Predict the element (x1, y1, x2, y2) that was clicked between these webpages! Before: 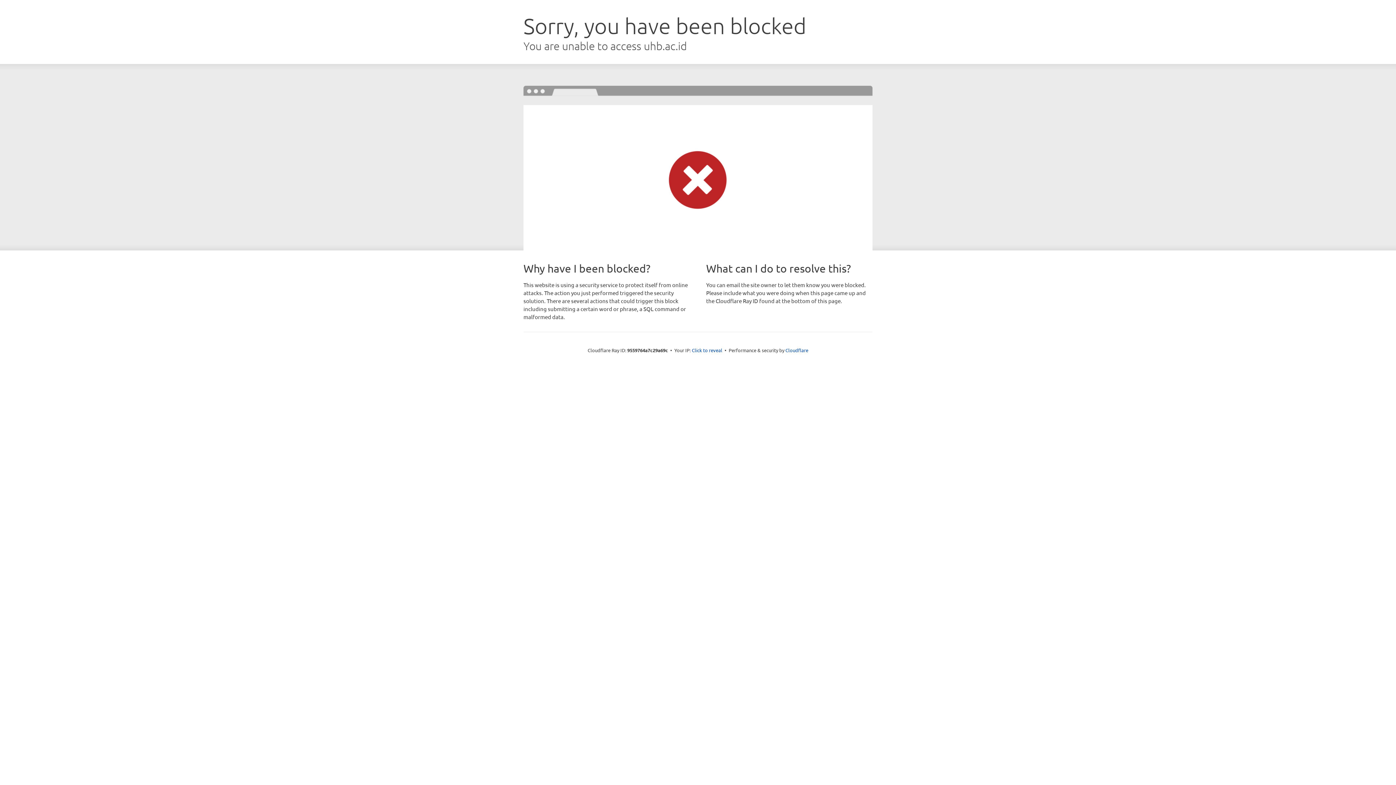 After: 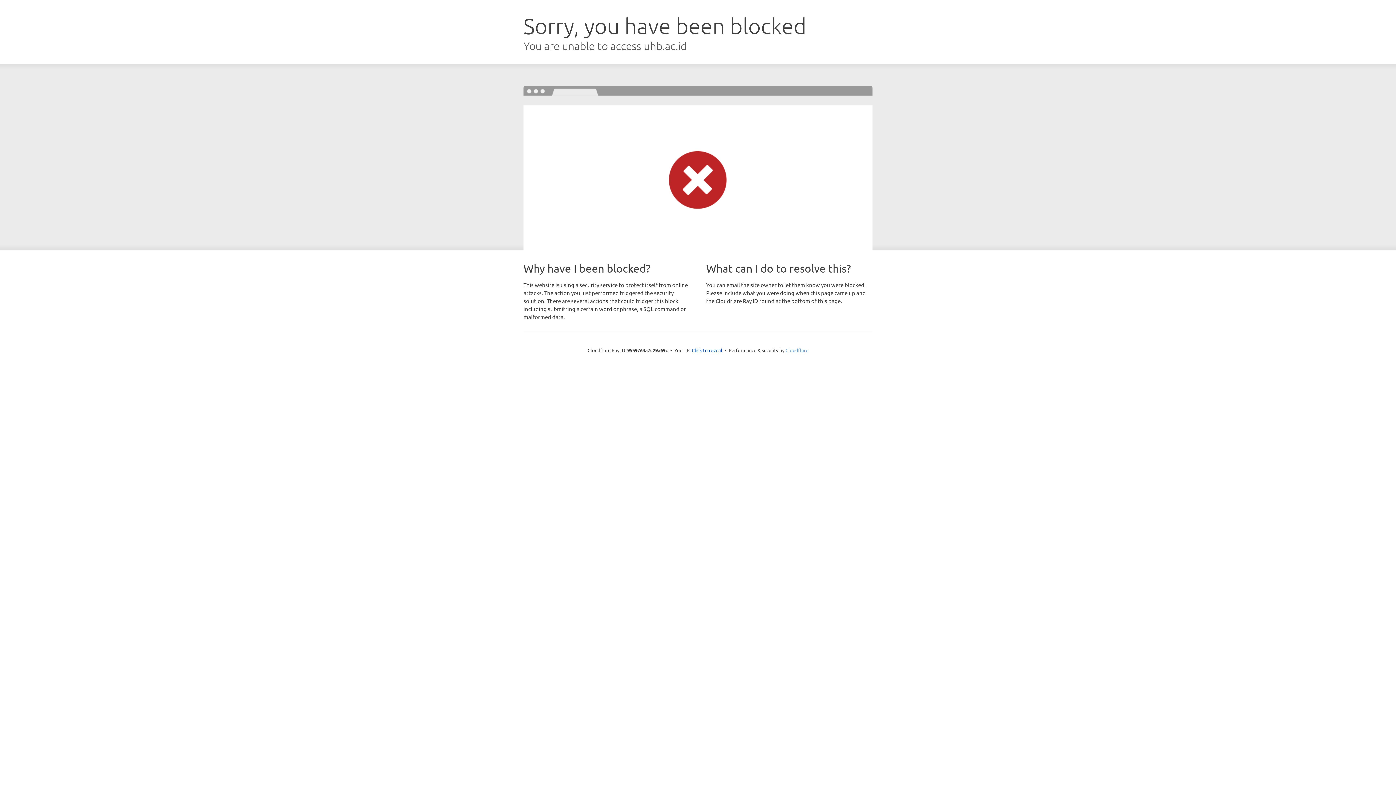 Action: label: Cloudflare bbox: (785, 347, 808, 353)